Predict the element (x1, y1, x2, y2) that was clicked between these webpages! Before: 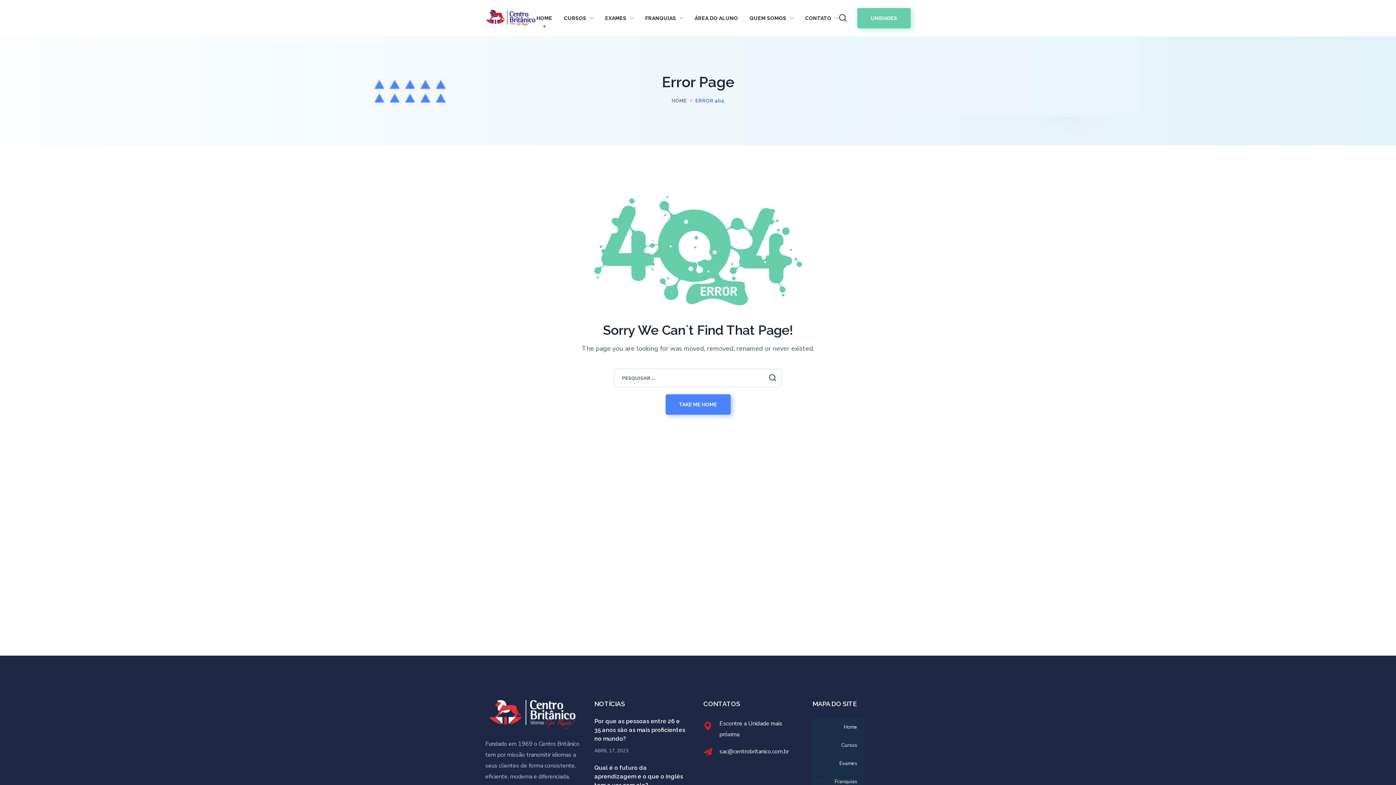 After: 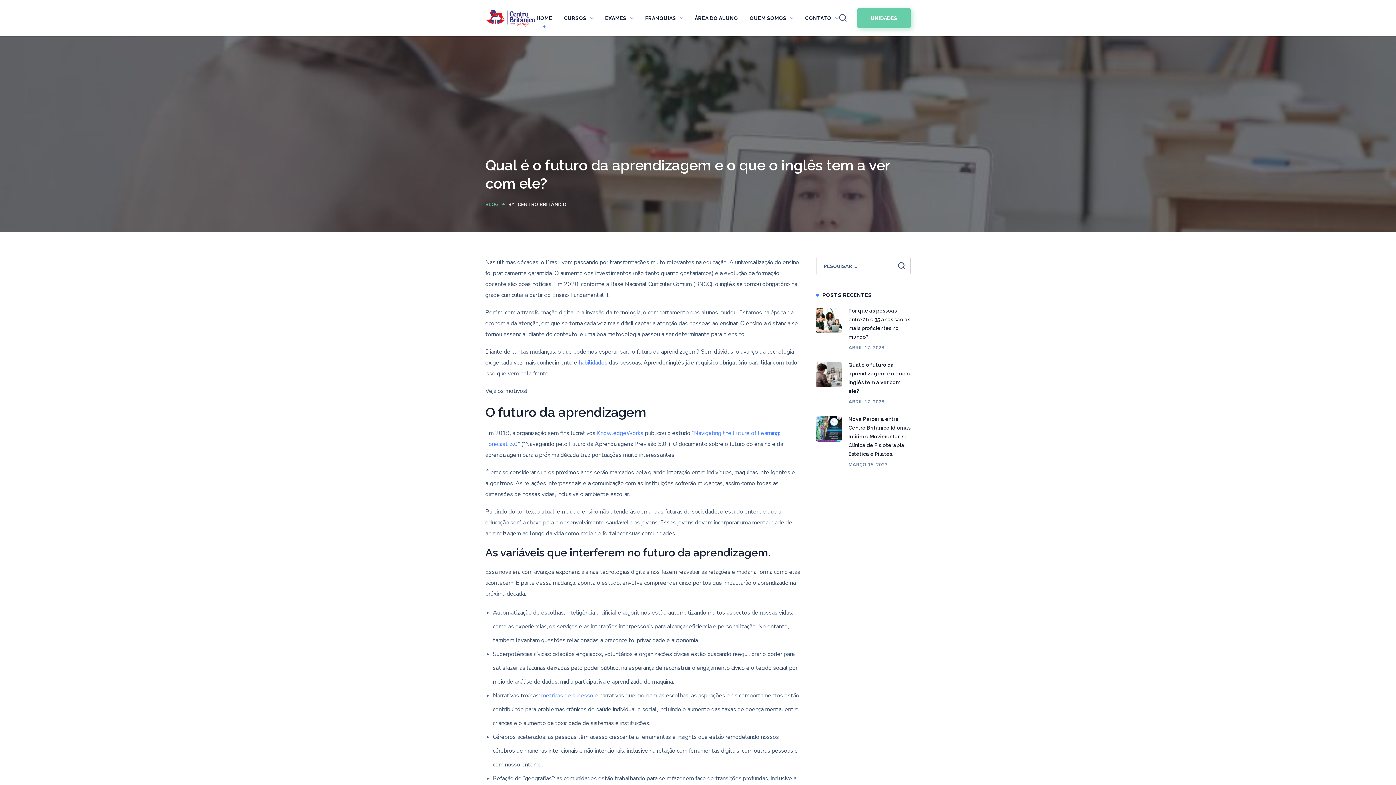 Action: bbox: (594, 765, 692, 801) label: Qual é o futuro da aprendizagem e o que o inglês tem a ver com ele?
ABRIL 17, 2023